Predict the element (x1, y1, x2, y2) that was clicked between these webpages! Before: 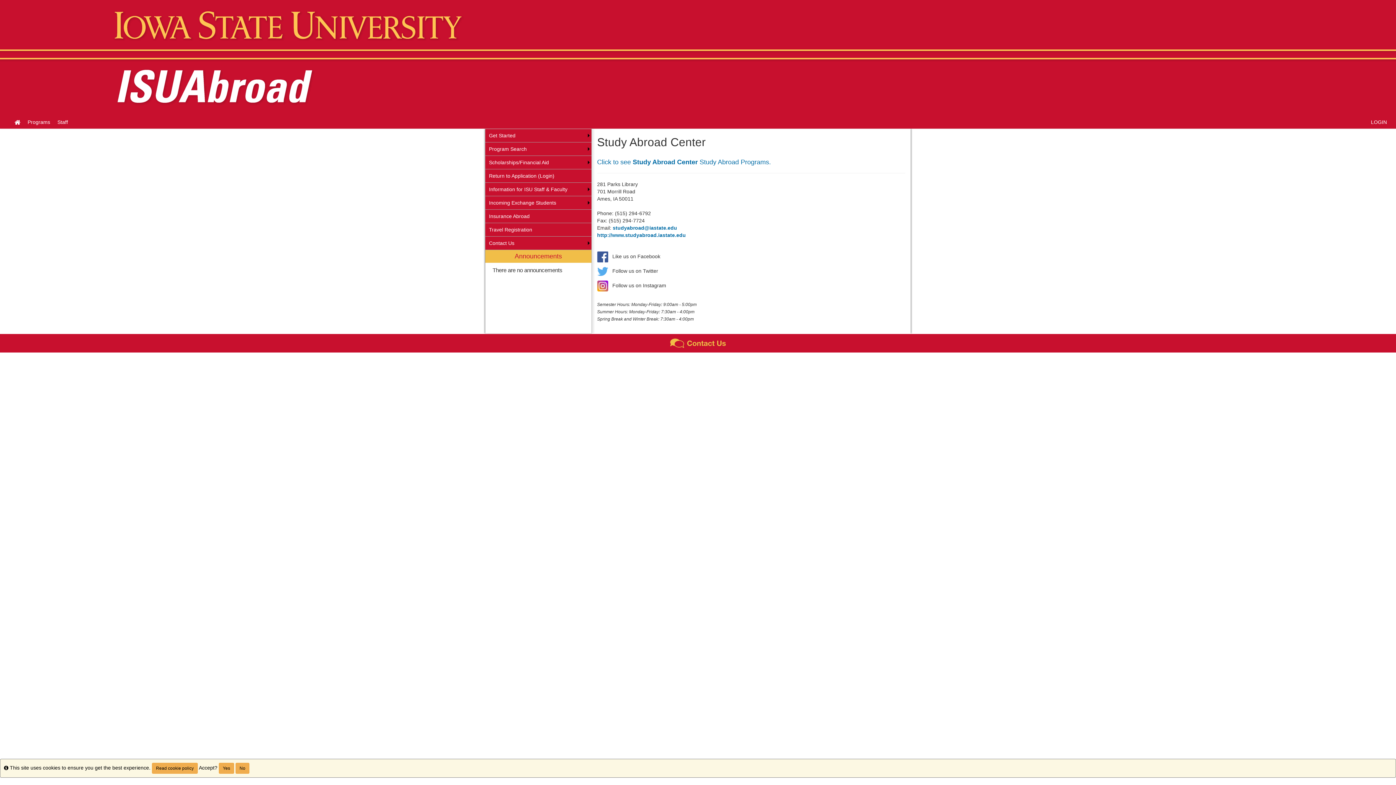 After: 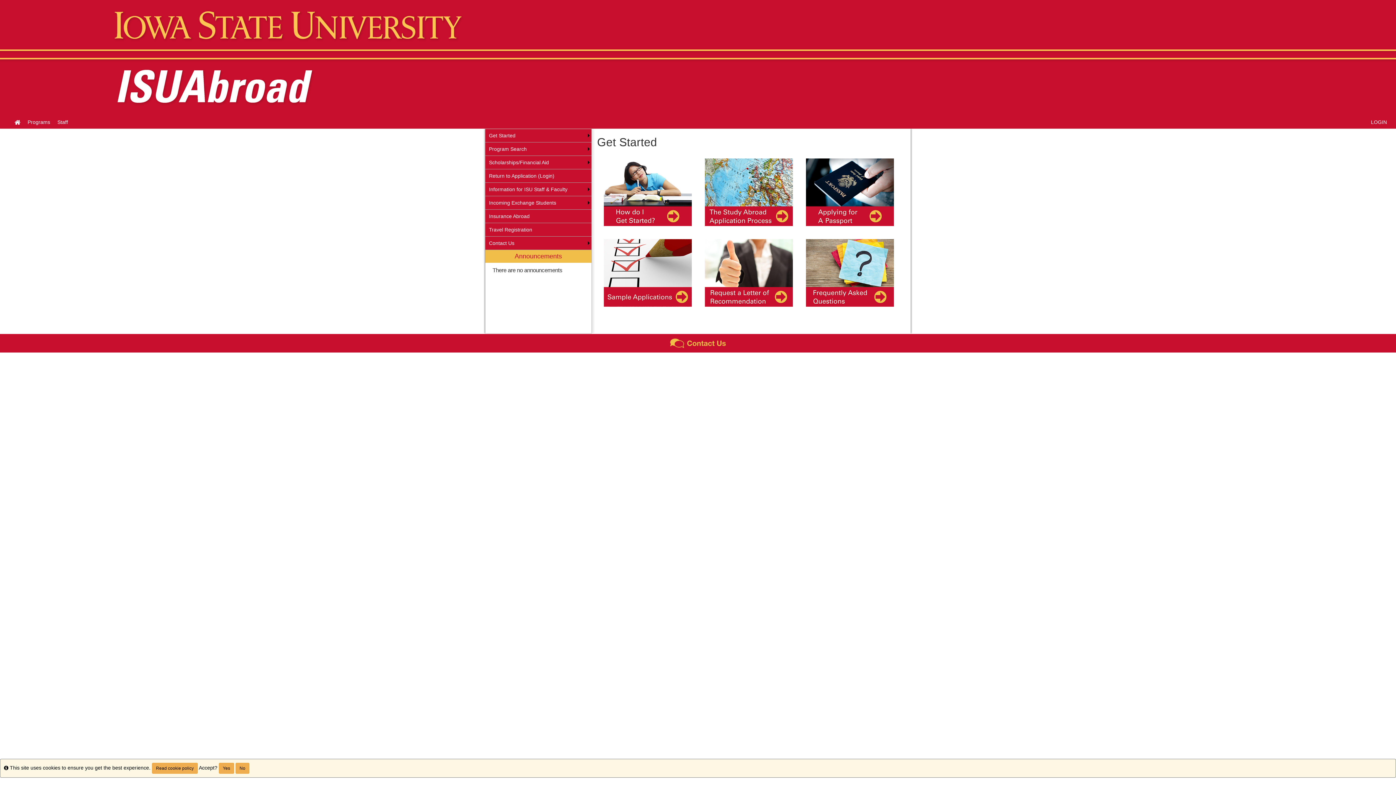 Action: bbox: (485, 128, 591, 142) label: Get Started